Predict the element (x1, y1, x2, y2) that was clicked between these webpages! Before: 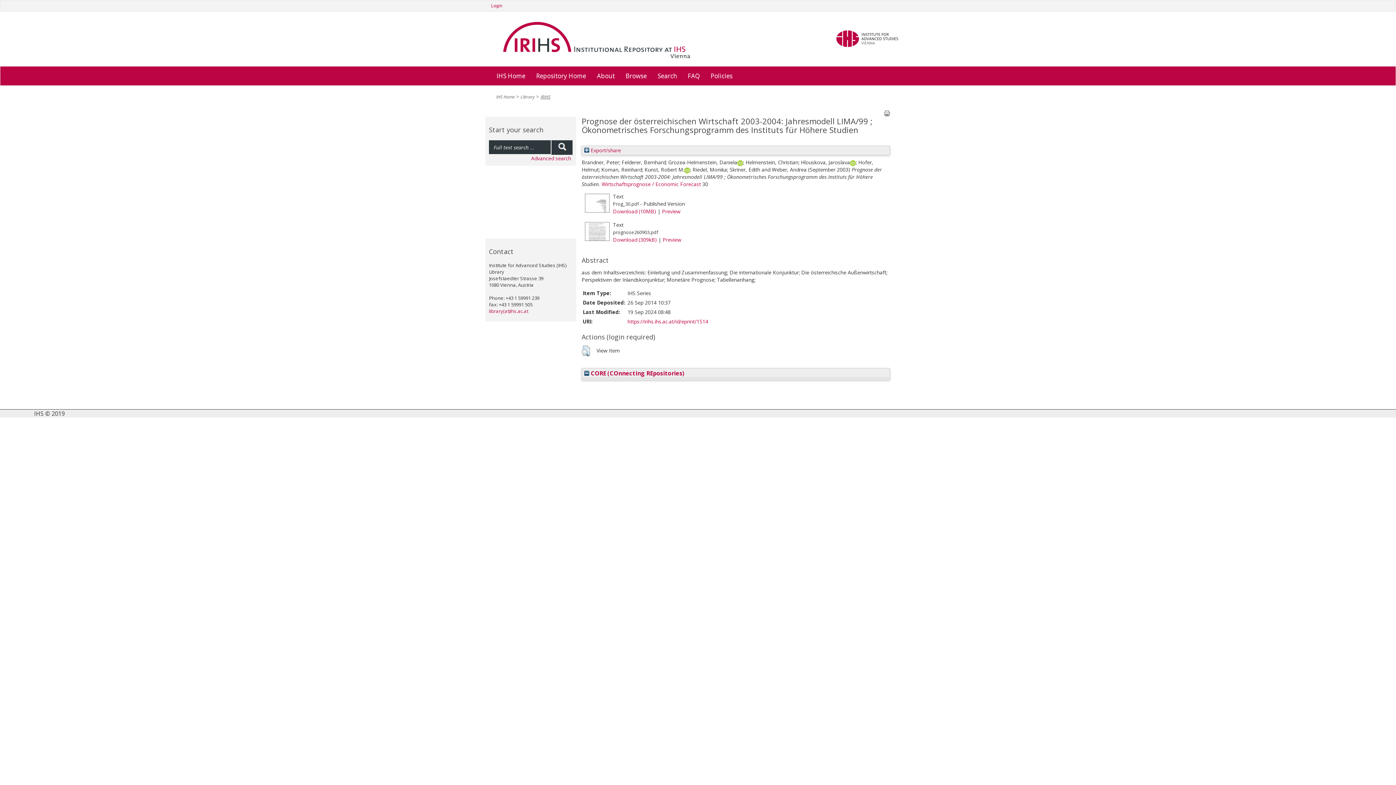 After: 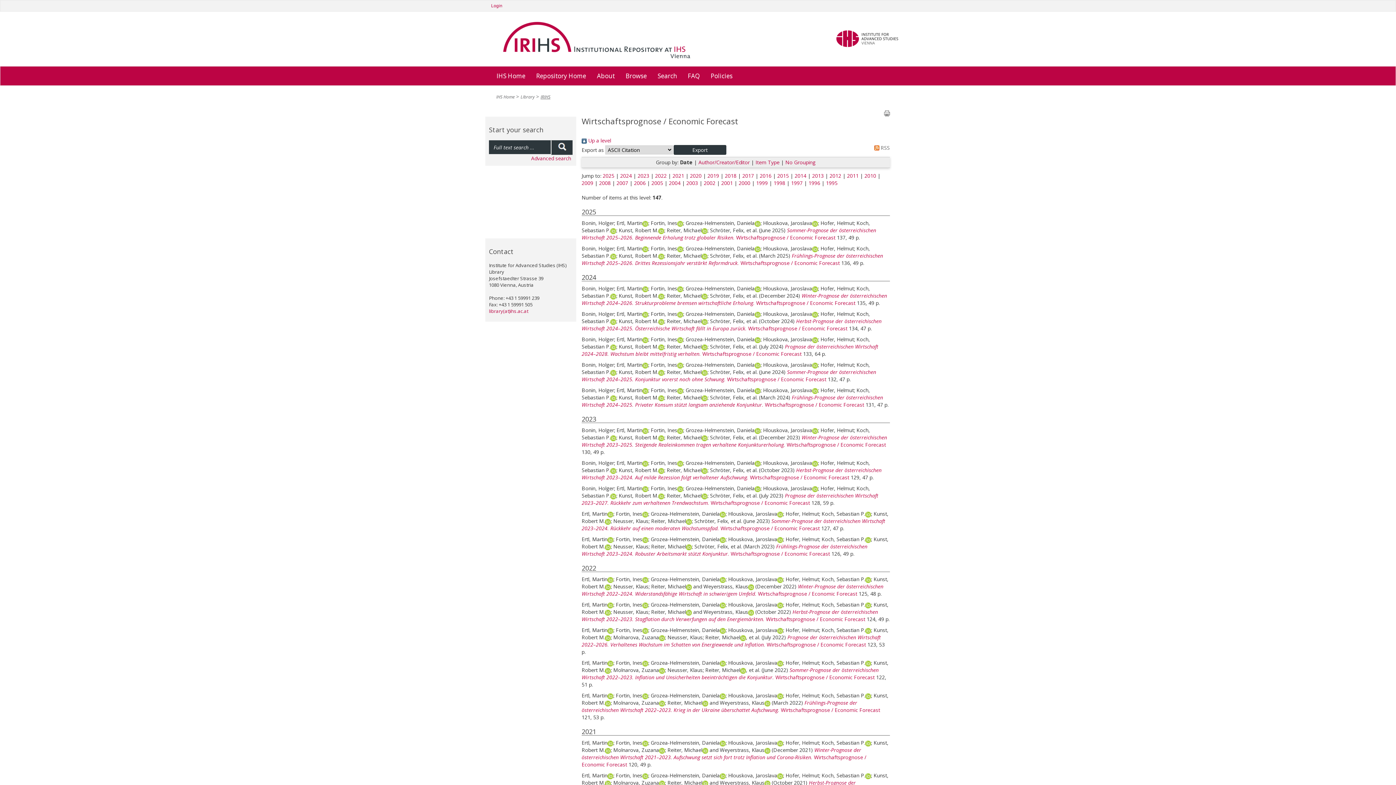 Action: label: Wirtschaftsprognose / Economic Forecast bbox: (601, 180, 701, 187)